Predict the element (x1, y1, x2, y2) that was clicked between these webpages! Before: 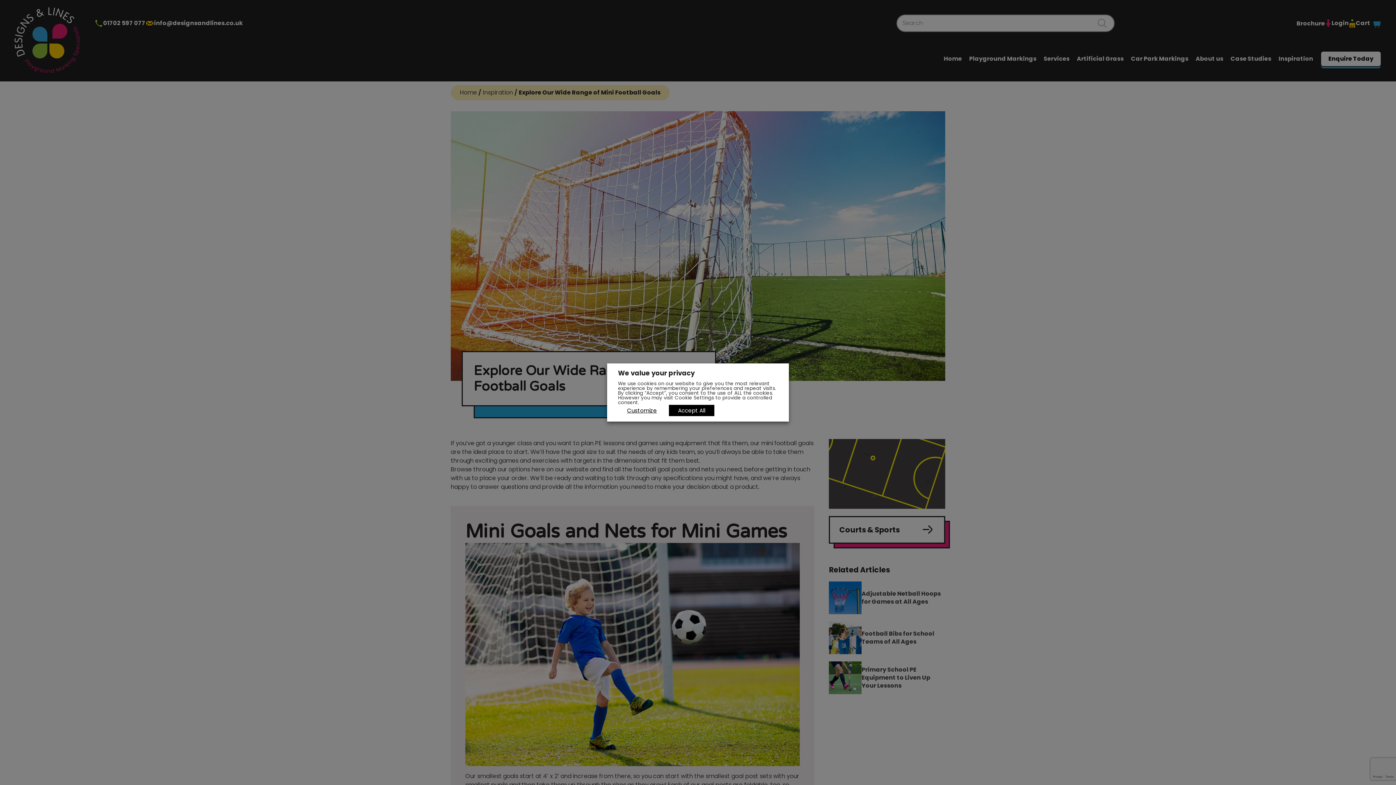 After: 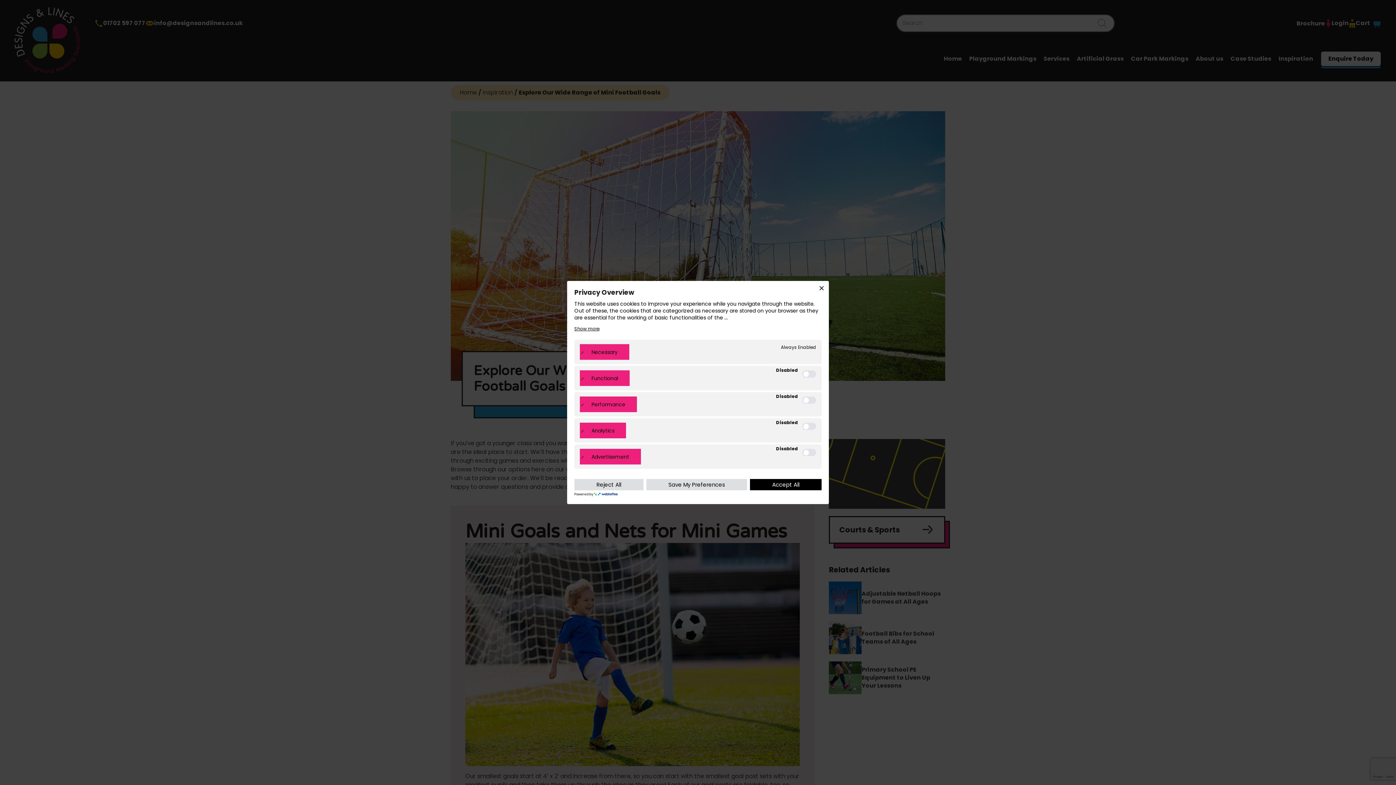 Action: bbox: (618, 404, 666, 417) label: Customize